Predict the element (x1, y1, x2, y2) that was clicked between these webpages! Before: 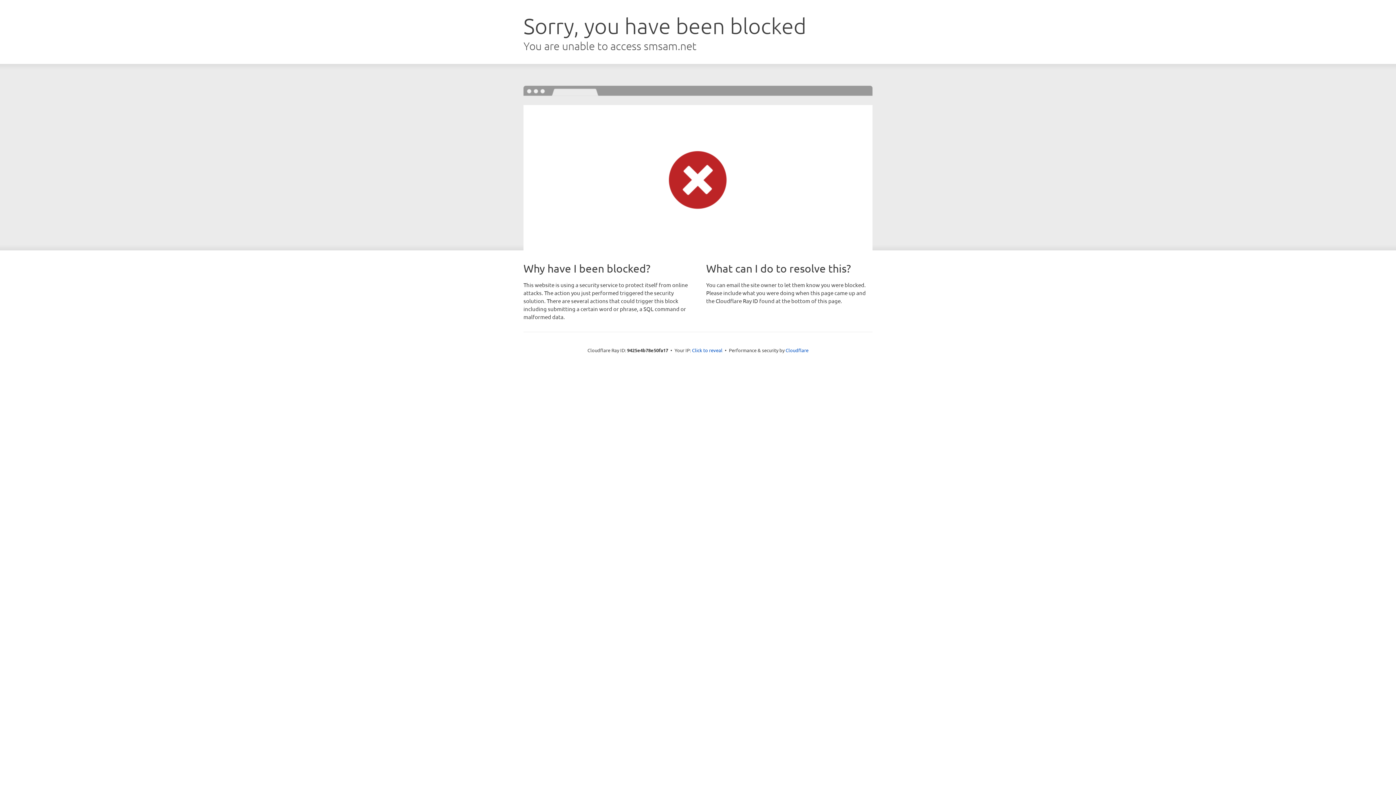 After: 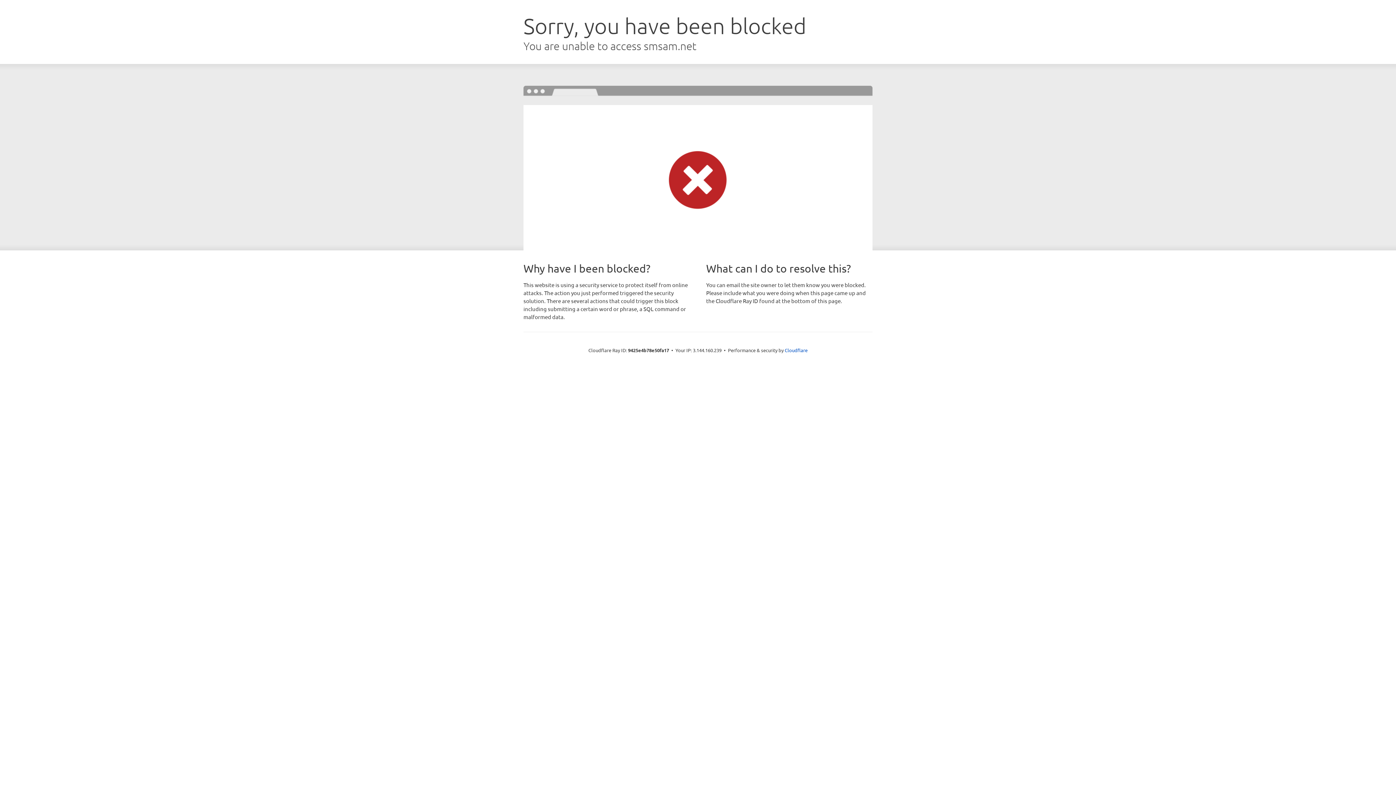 Action: bbox: (692, 346, 722, 353) label: Click to reveal